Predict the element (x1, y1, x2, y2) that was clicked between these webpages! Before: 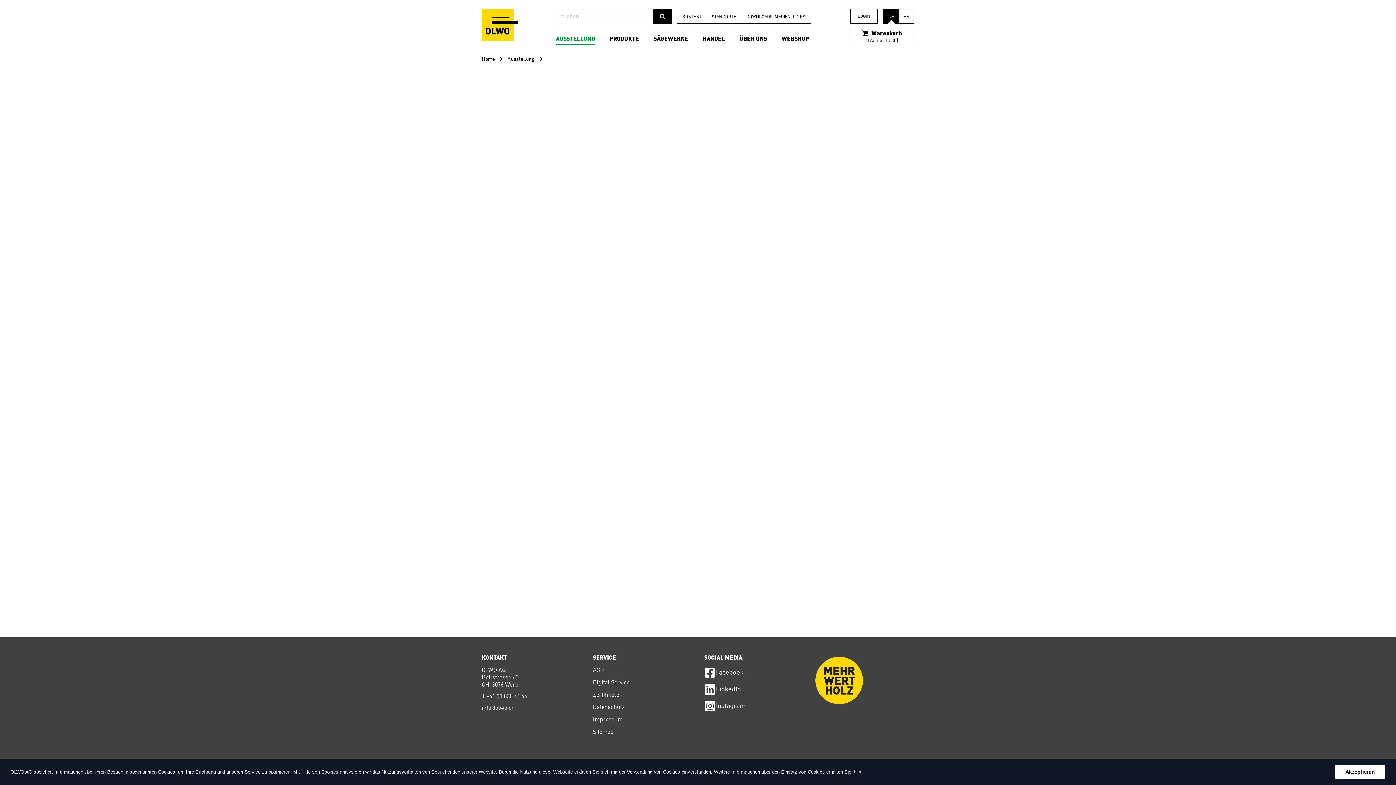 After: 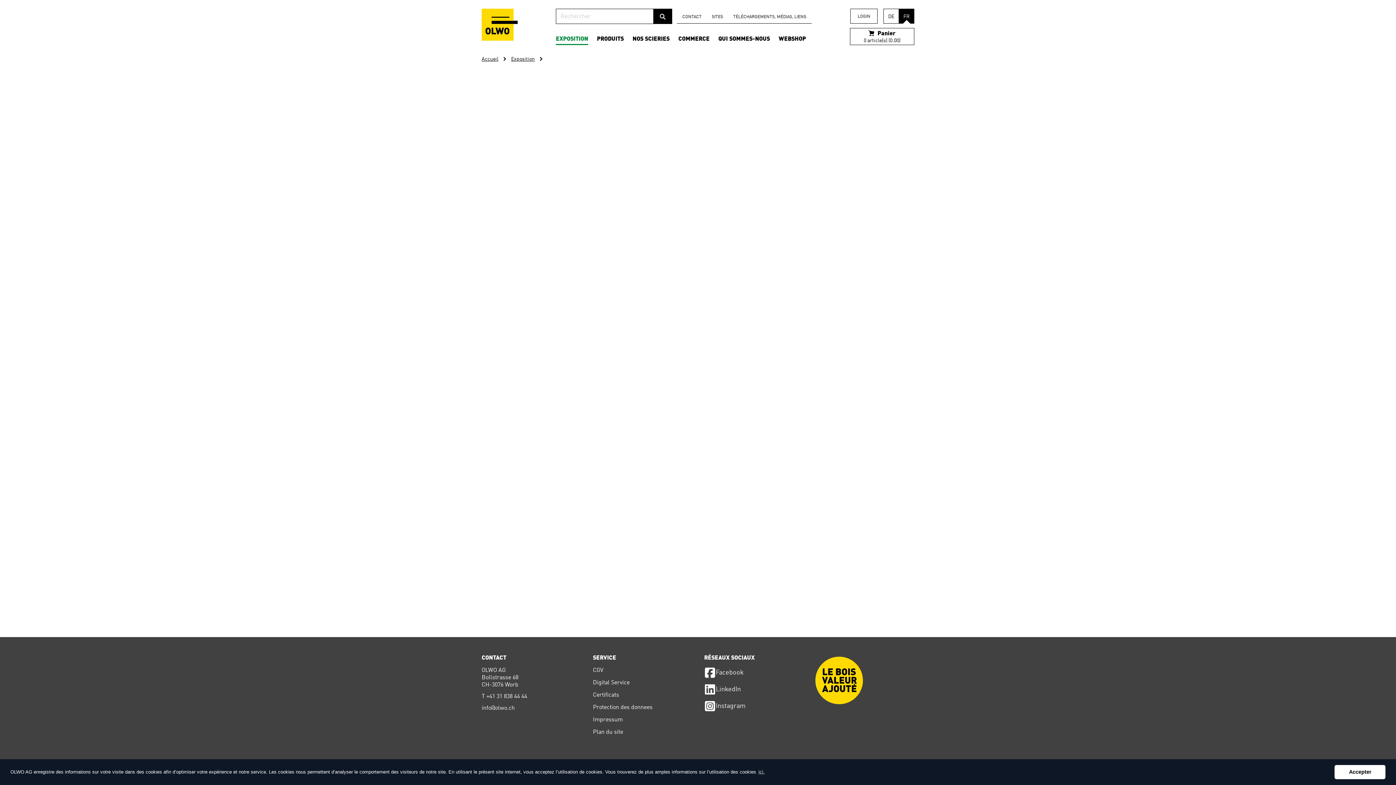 Action: label: FR bbox: (899, 9, 914, 23)